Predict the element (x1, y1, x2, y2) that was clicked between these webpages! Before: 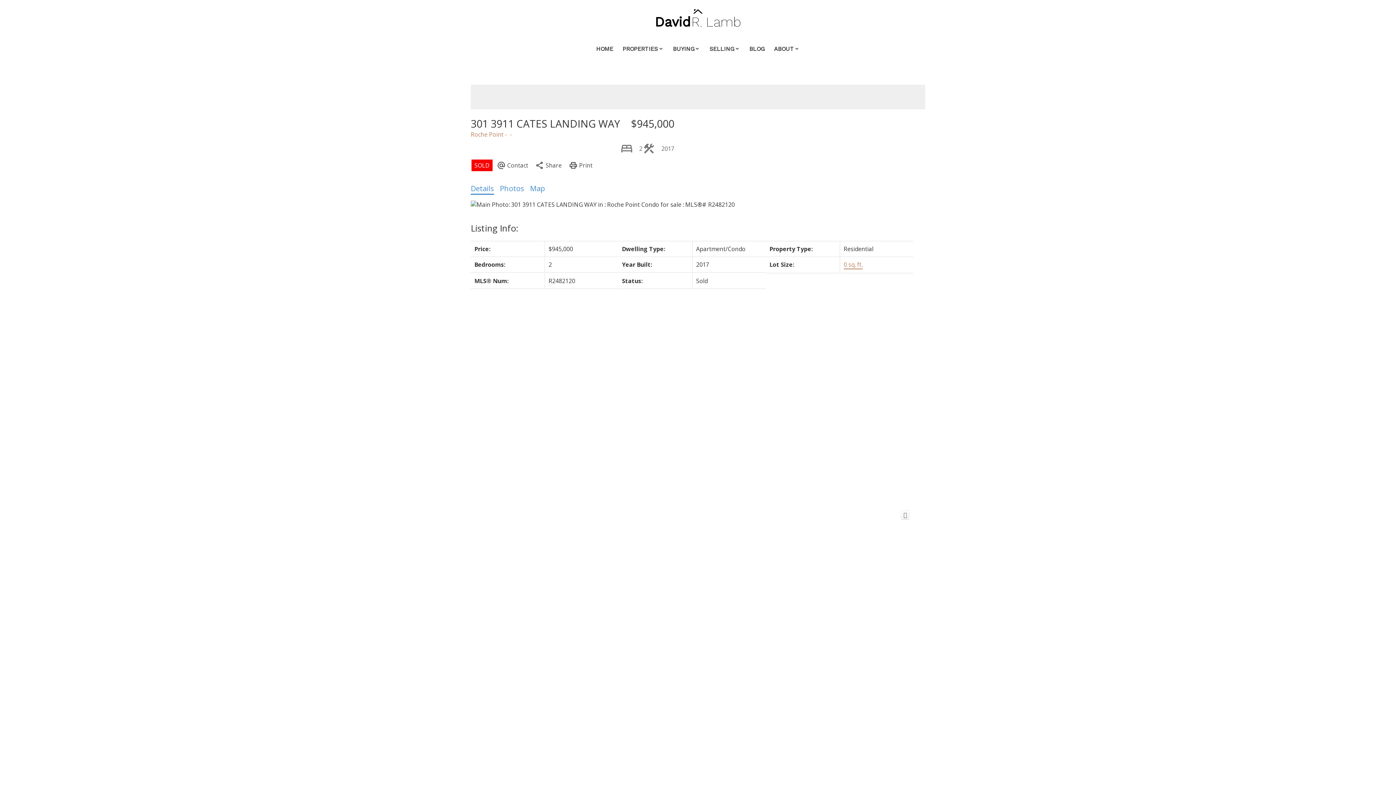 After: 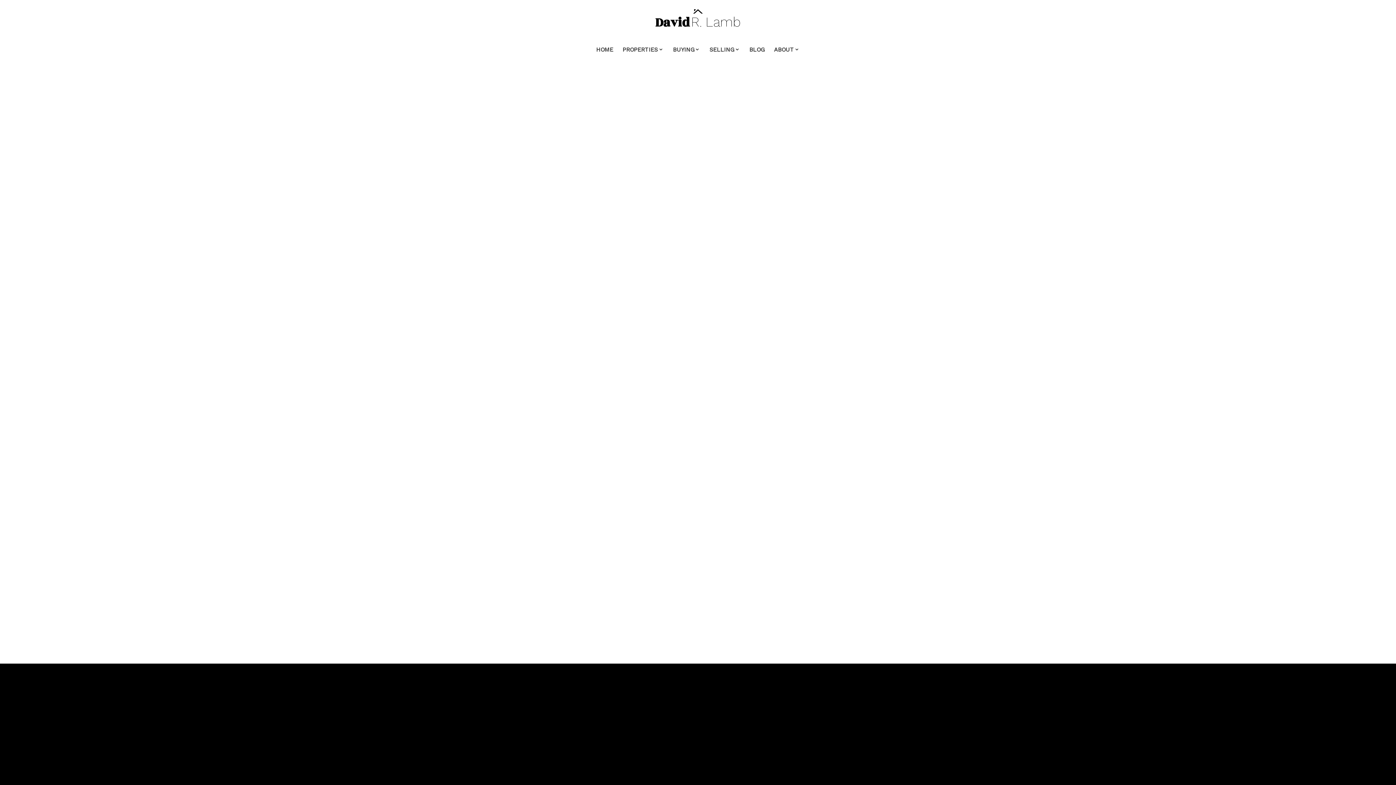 Action: label: ABOUT bbox: (774, 44, 794, 54)